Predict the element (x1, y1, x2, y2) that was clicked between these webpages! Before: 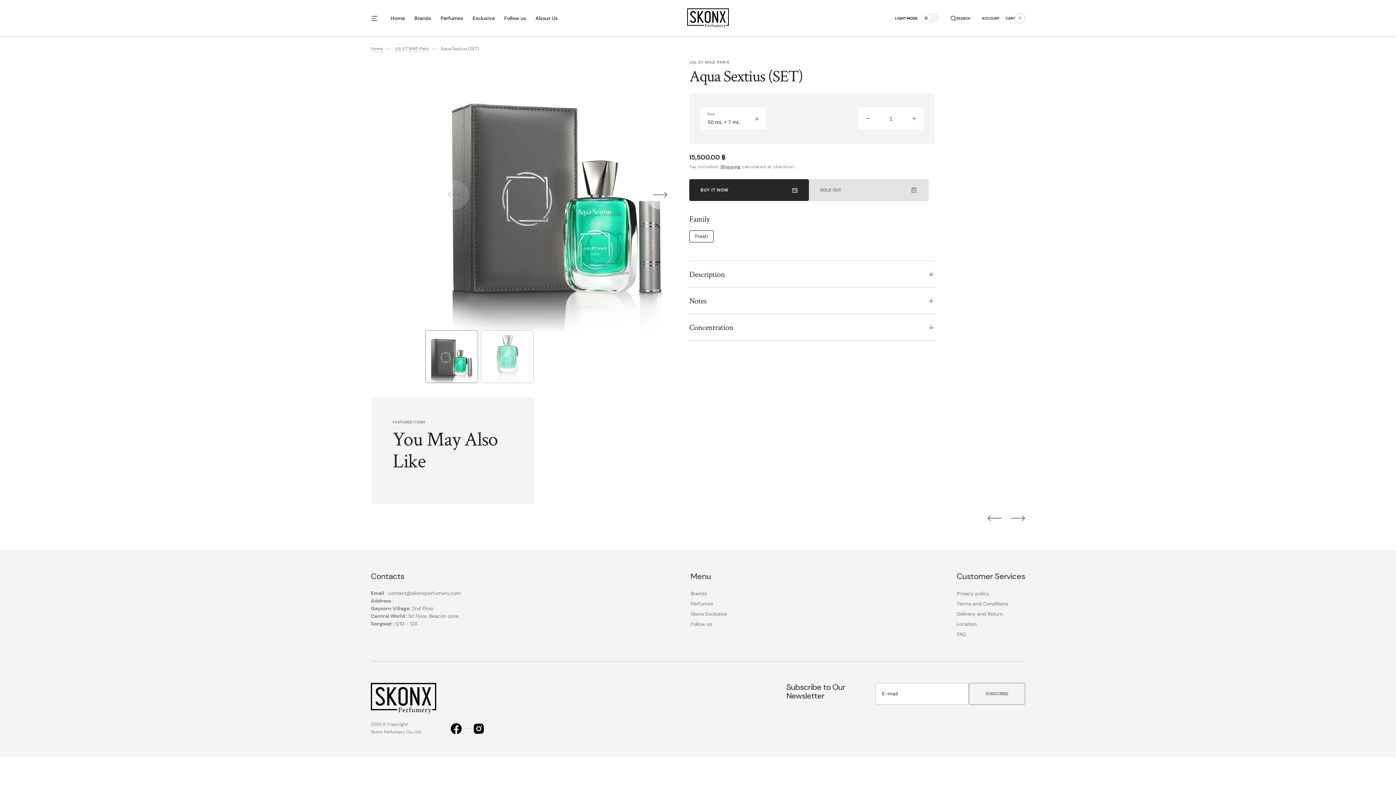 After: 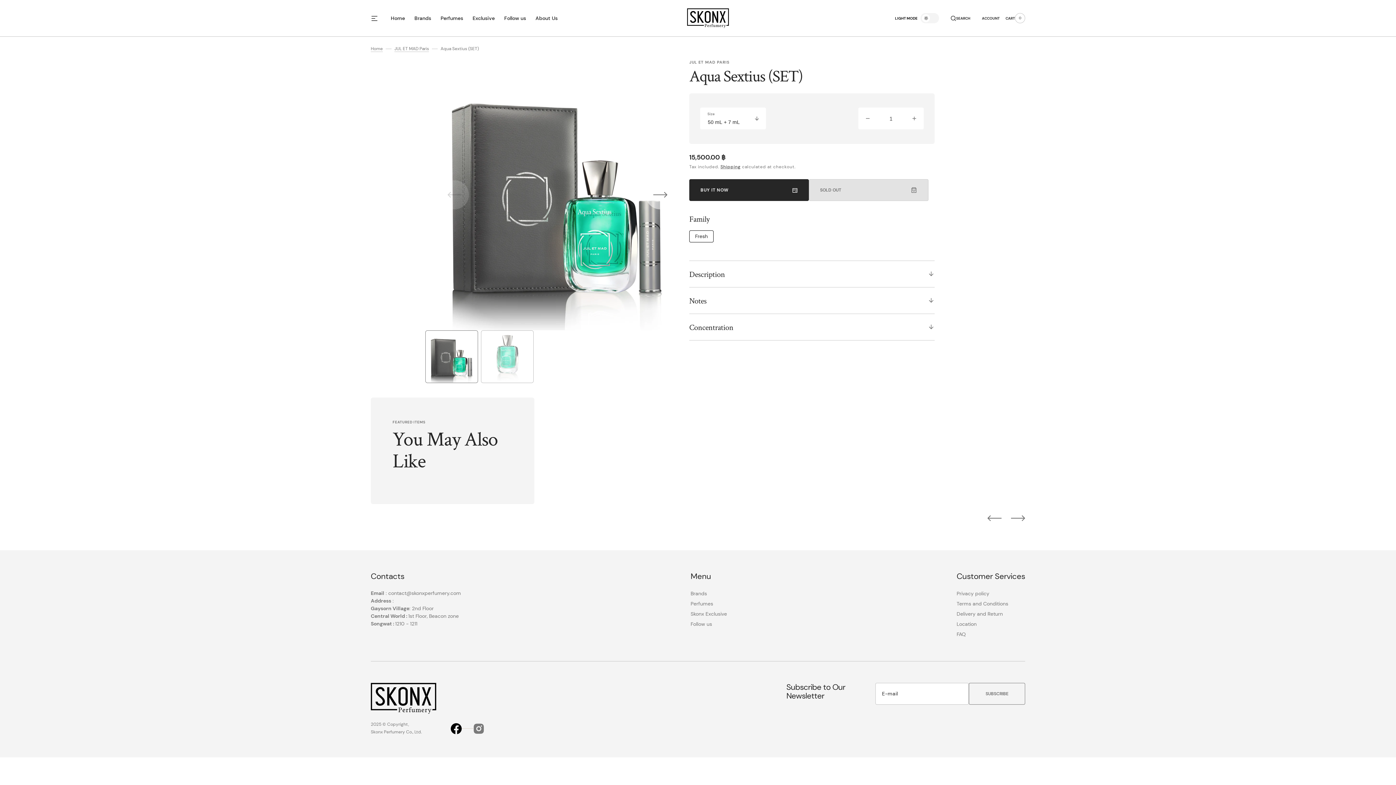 Action: bbox: (473, 723, 484, 734) label: Instagram